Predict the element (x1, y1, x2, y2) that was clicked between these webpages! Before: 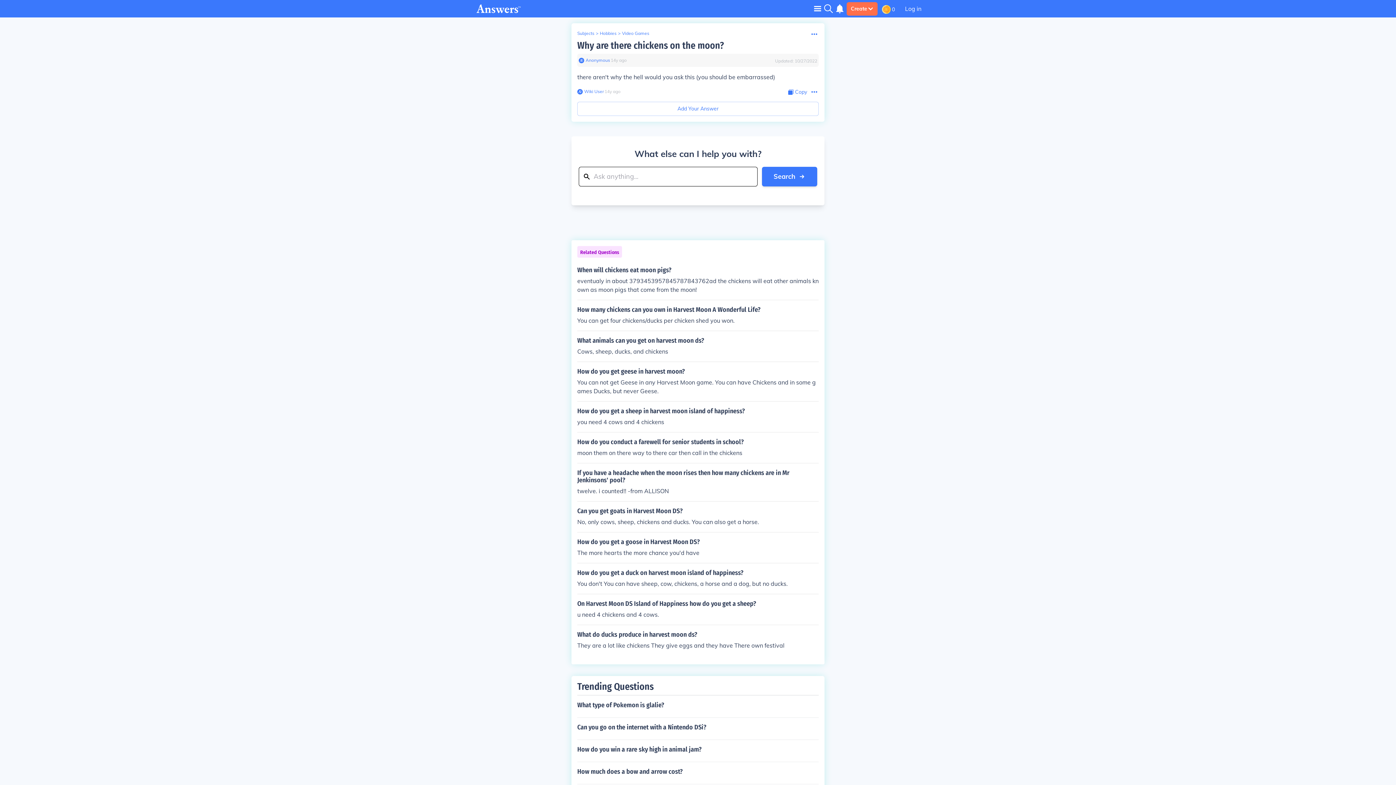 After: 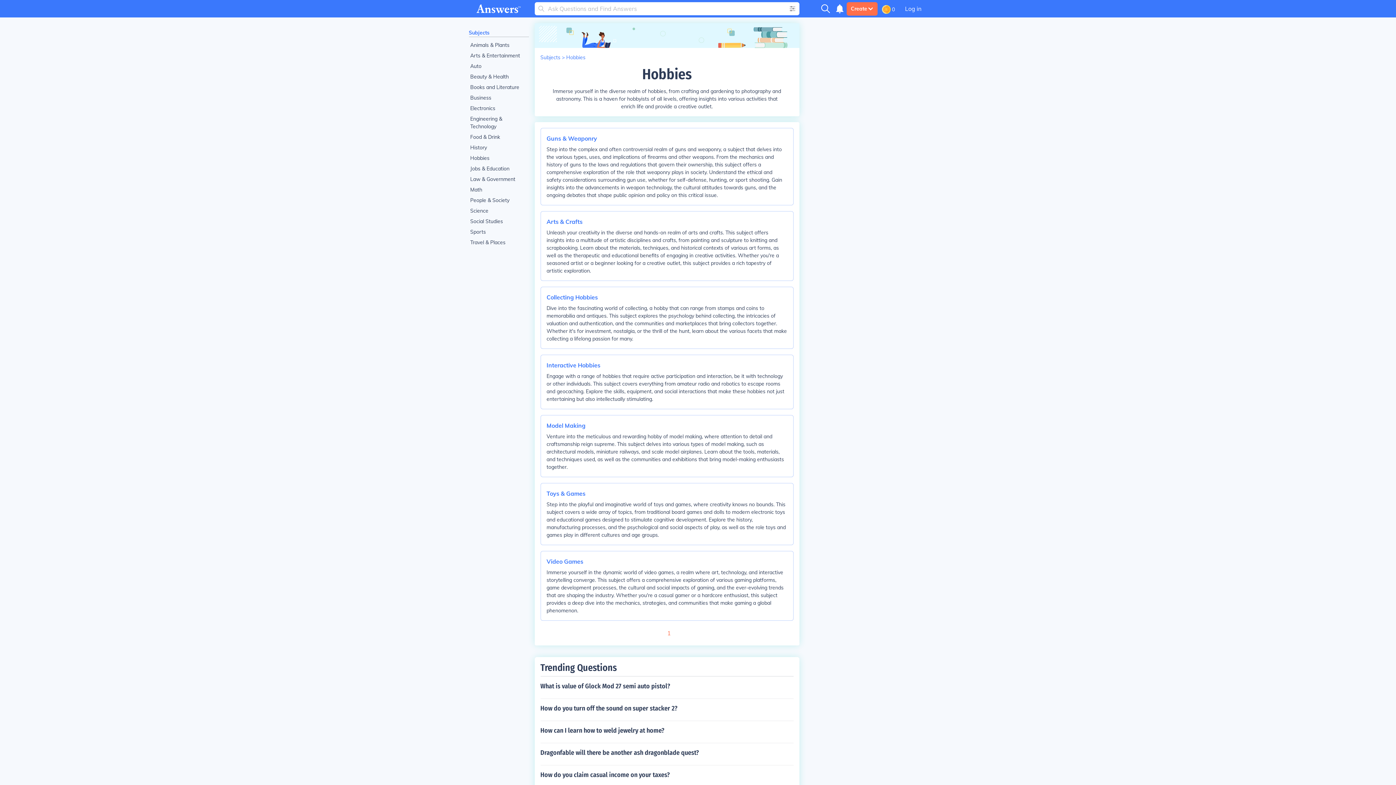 Action: label: Hobbies bbox: (600, 30, 616, 36)